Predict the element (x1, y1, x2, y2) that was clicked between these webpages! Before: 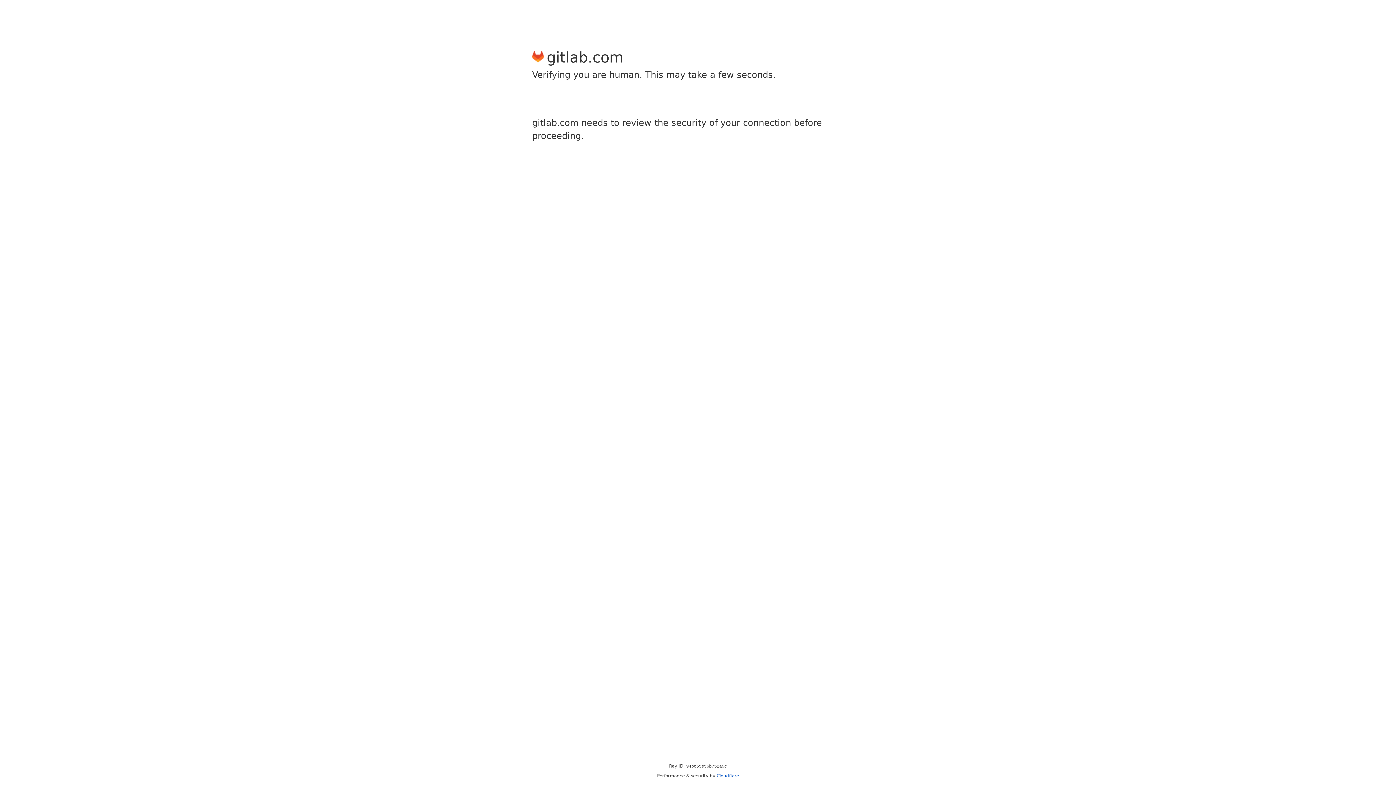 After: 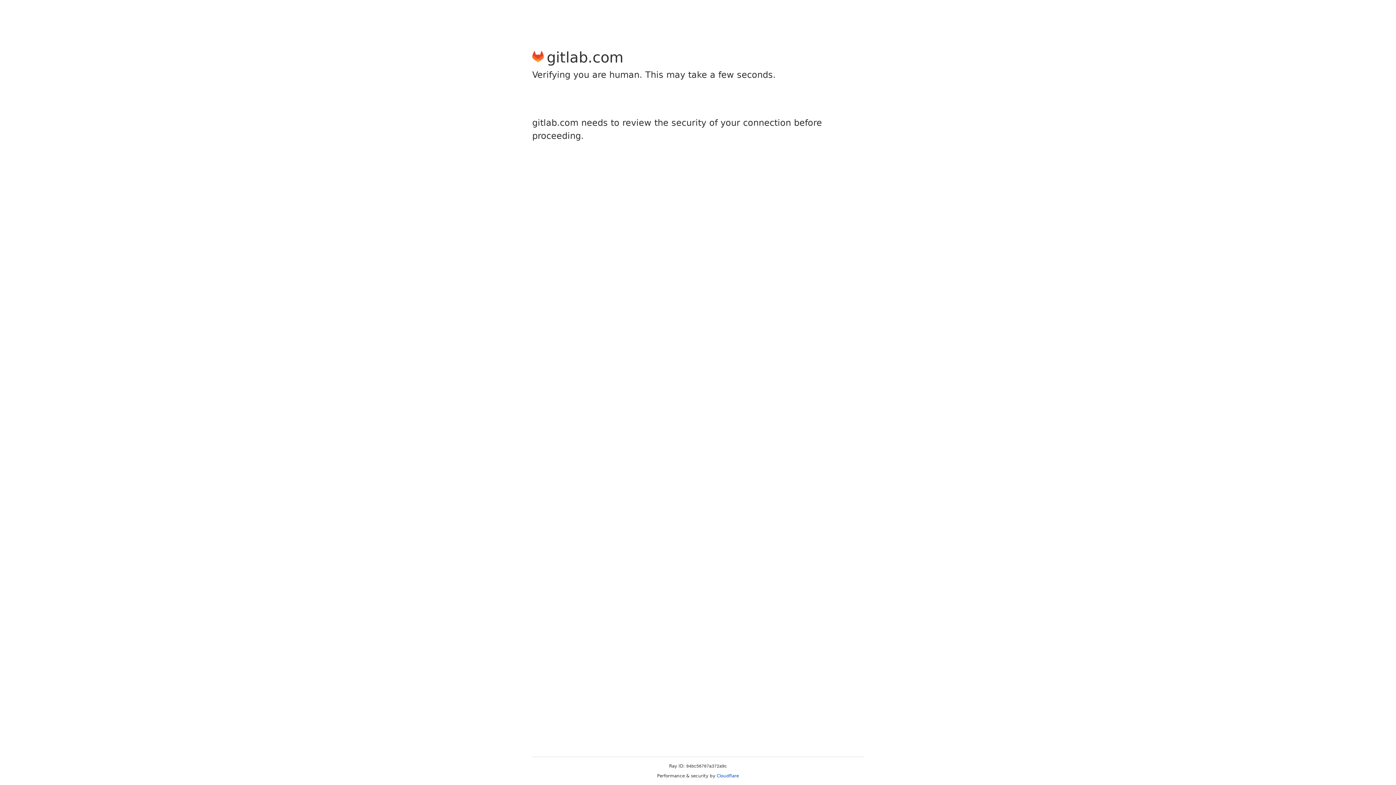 Action: bbox: (716, 773, 739, 778) label: Cloudflare